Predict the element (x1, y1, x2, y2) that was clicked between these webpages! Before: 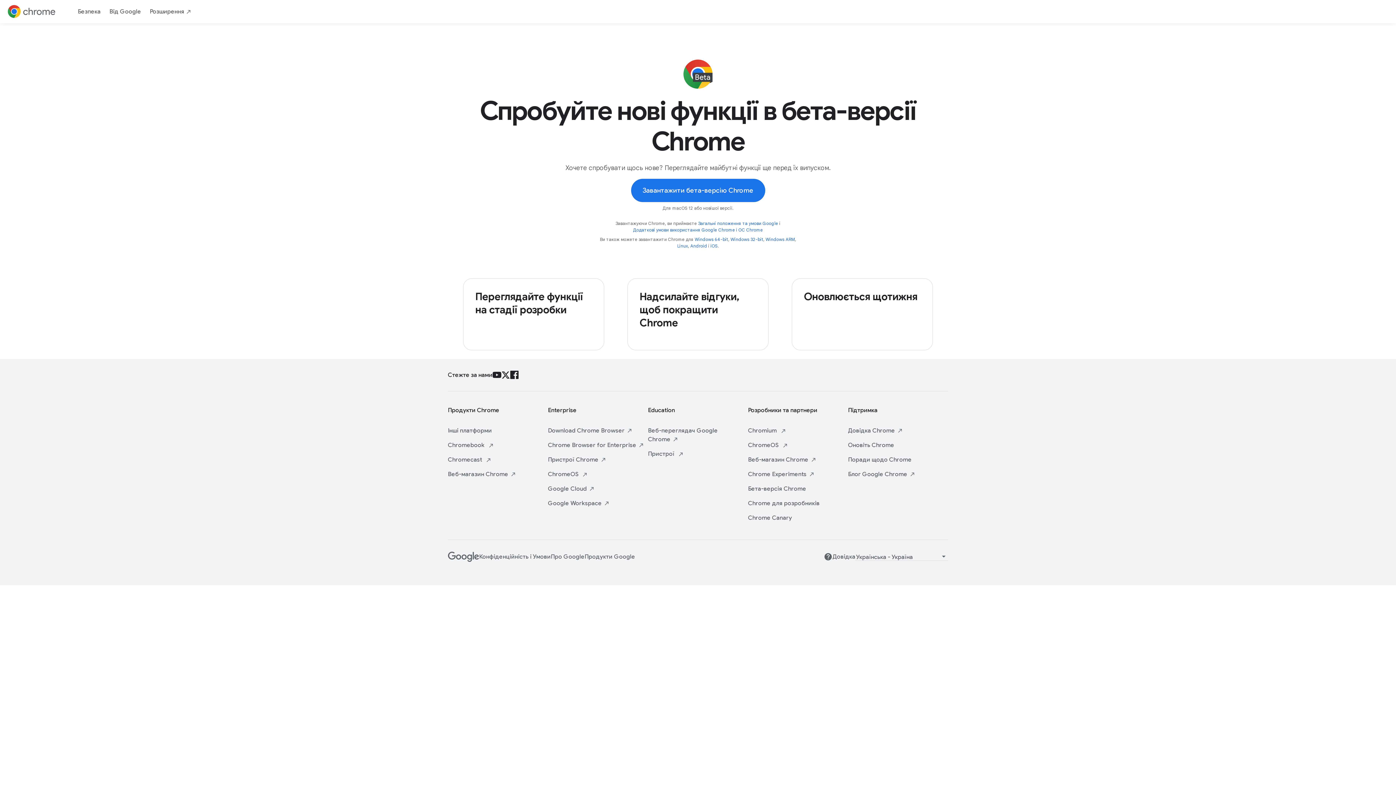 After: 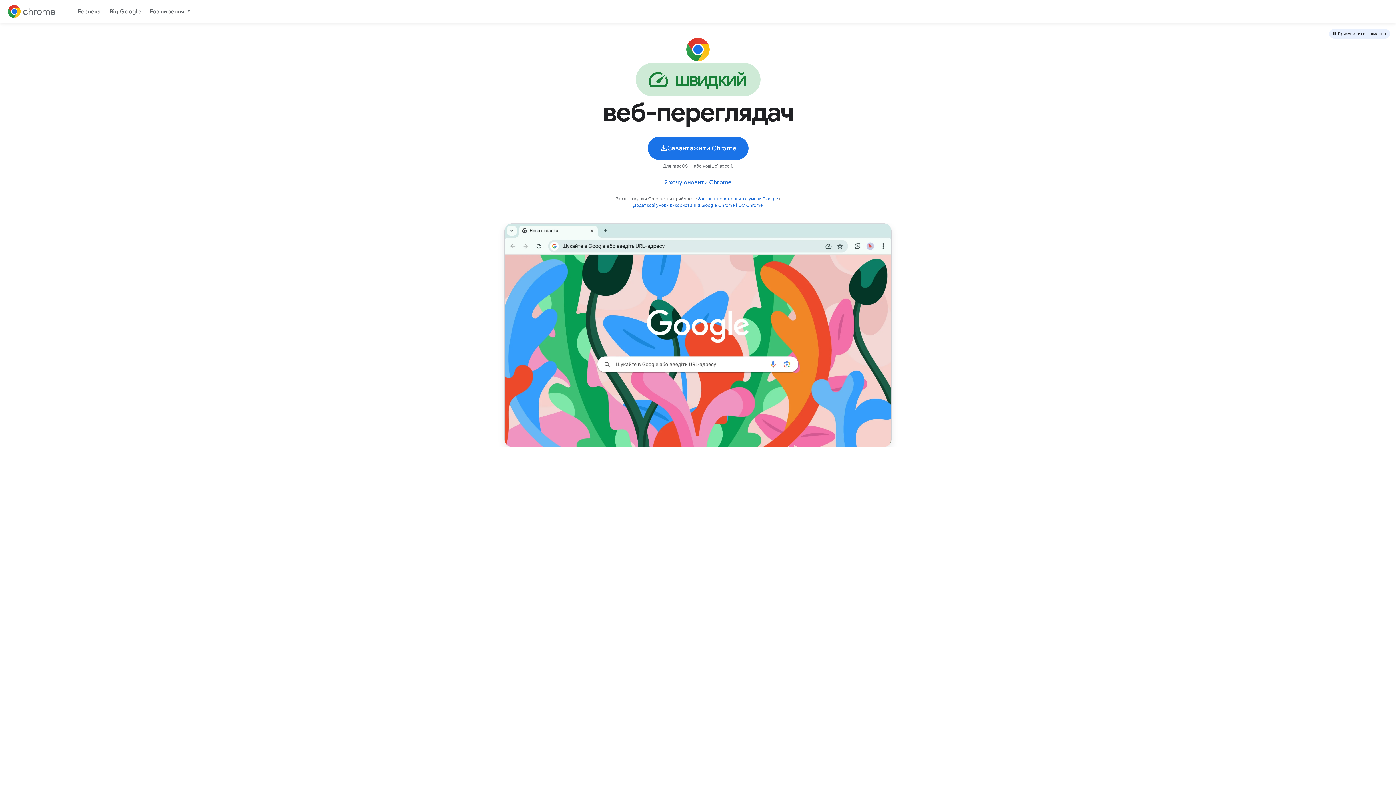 Action: bbox: (4, 2, 58, 20)